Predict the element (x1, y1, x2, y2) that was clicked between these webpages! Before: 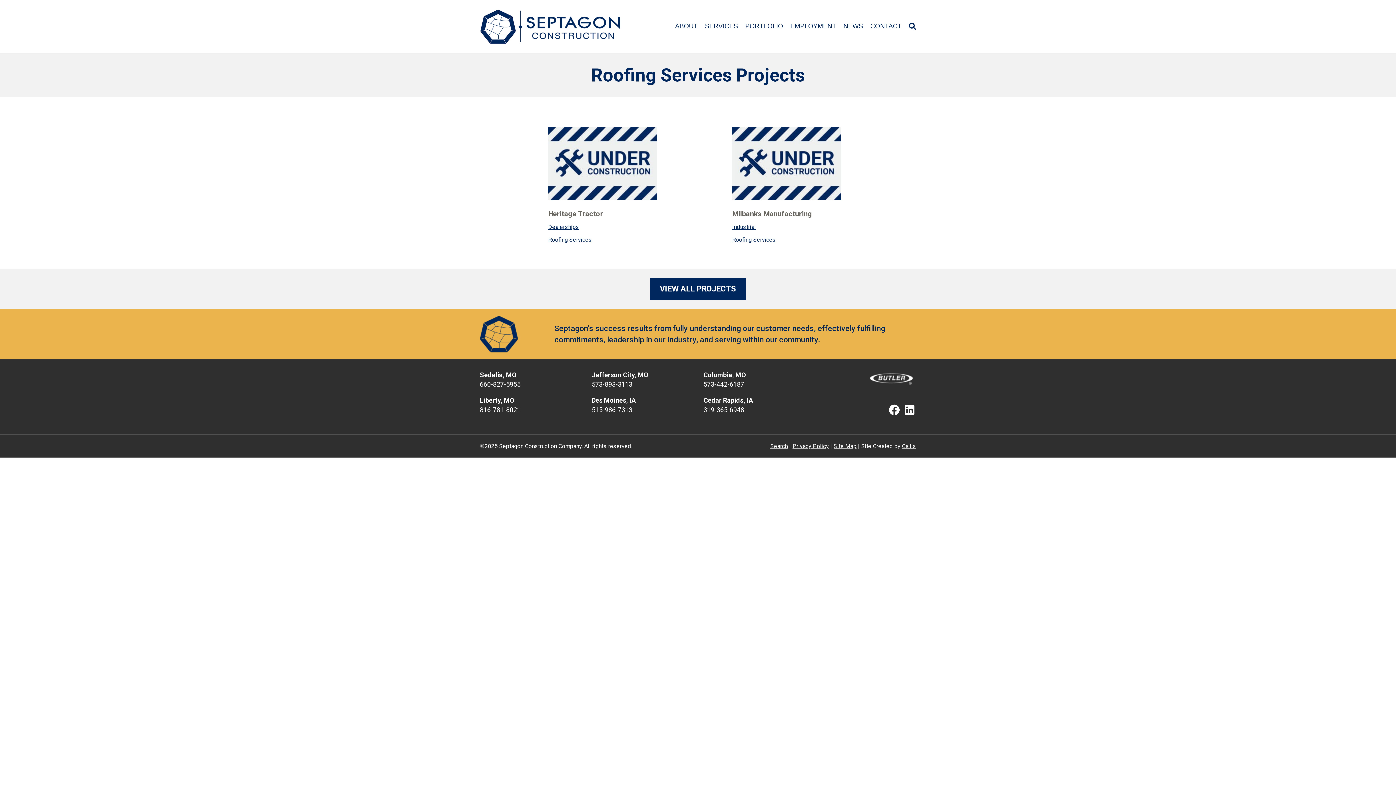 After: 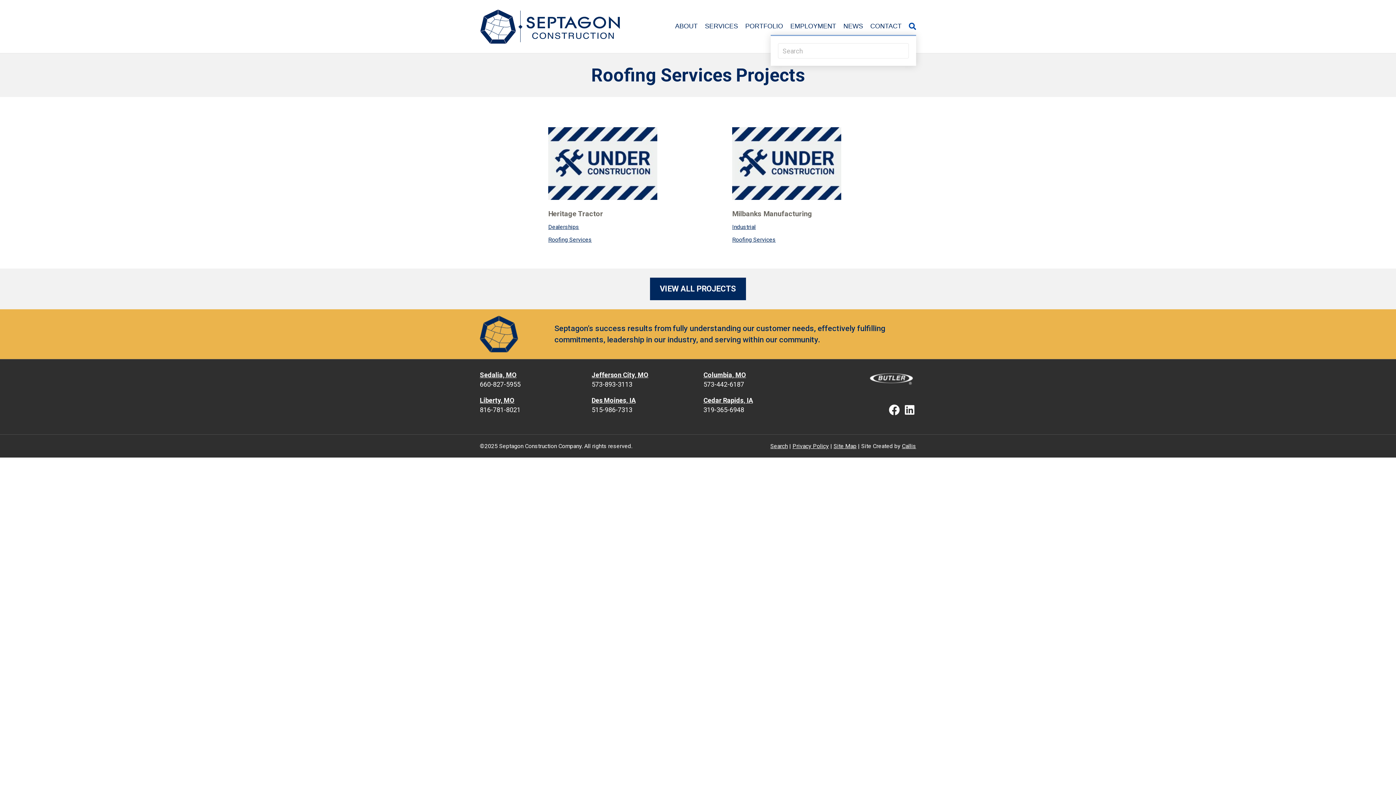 Action: bbox: (905, 18, 916, 34) label: Search